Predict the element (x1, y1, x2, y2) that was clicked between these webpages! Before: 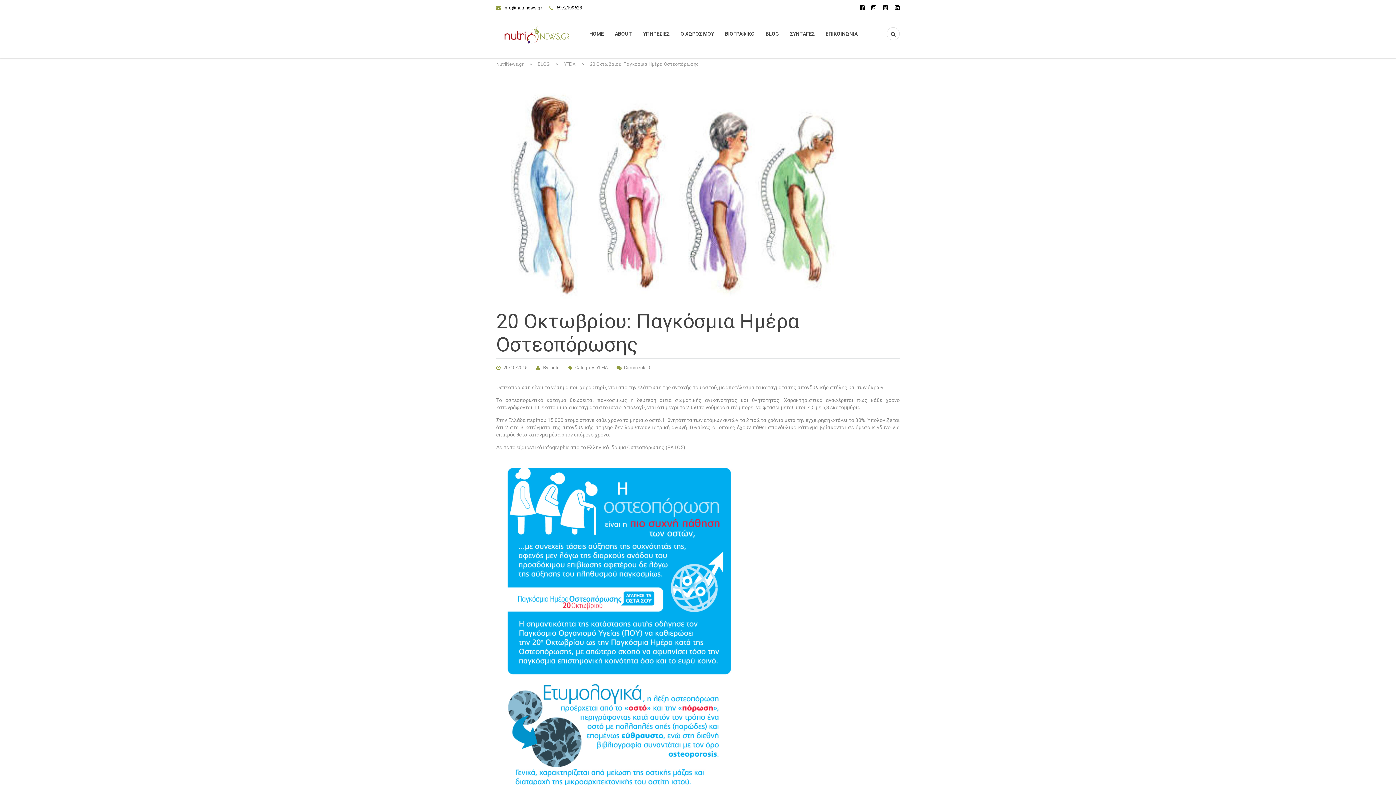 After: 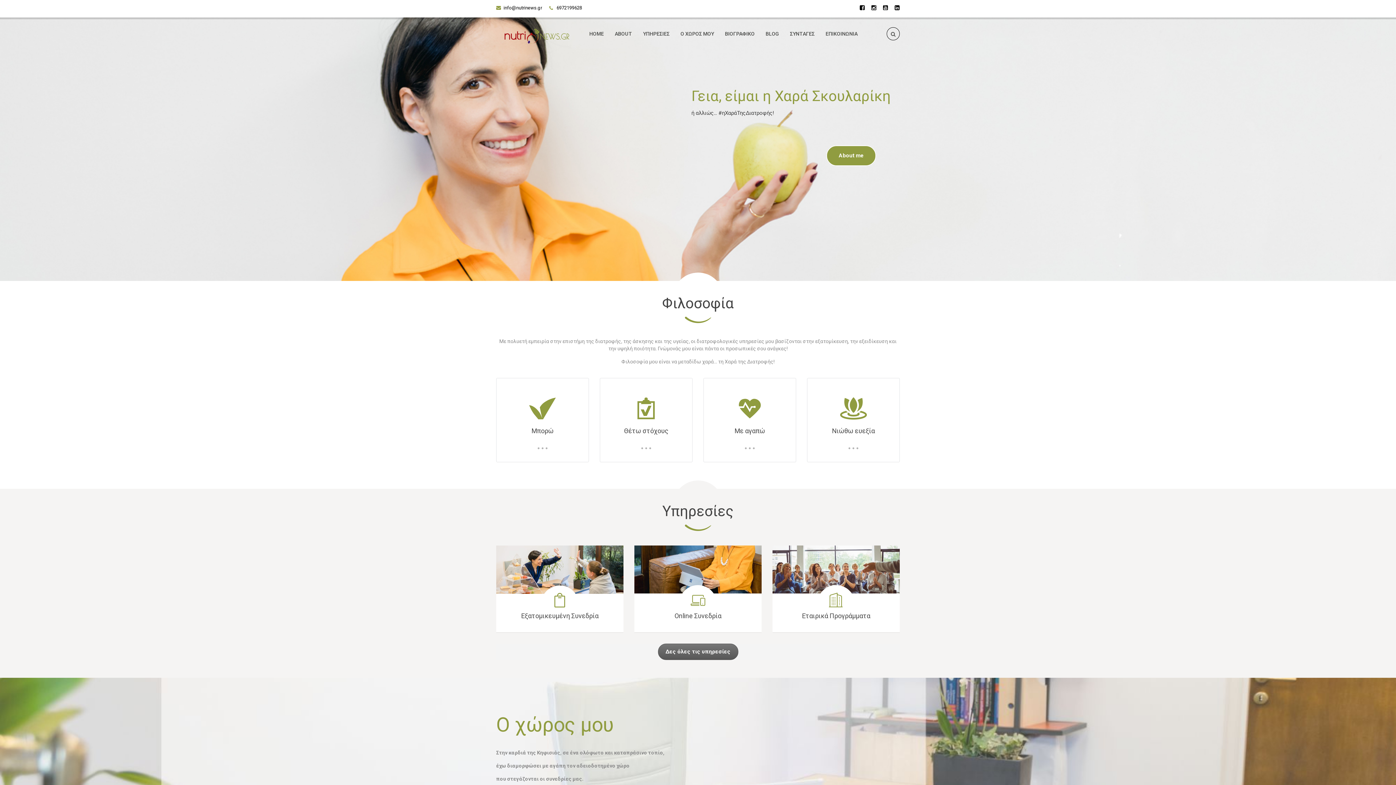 Action: label: HOME bbox: (589, 30, 604, 36)